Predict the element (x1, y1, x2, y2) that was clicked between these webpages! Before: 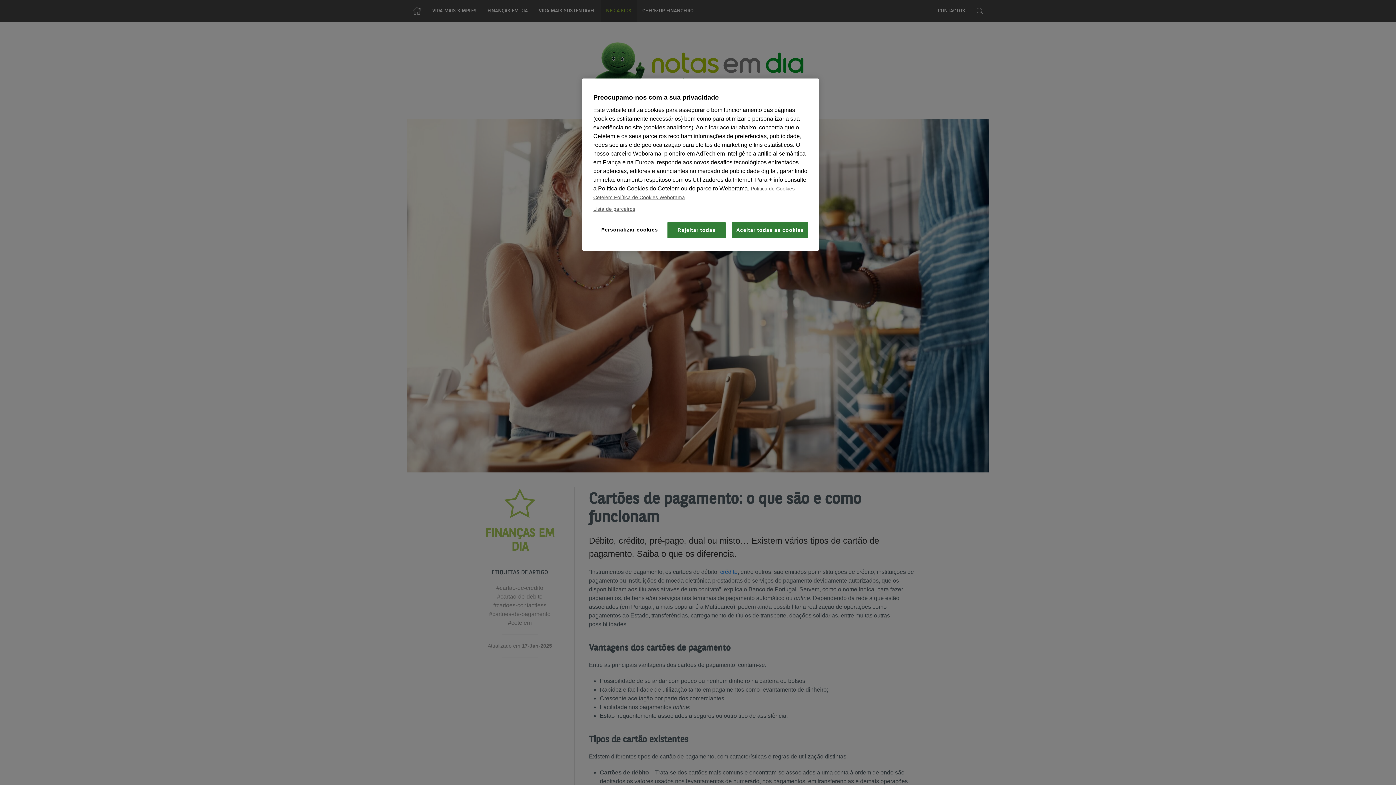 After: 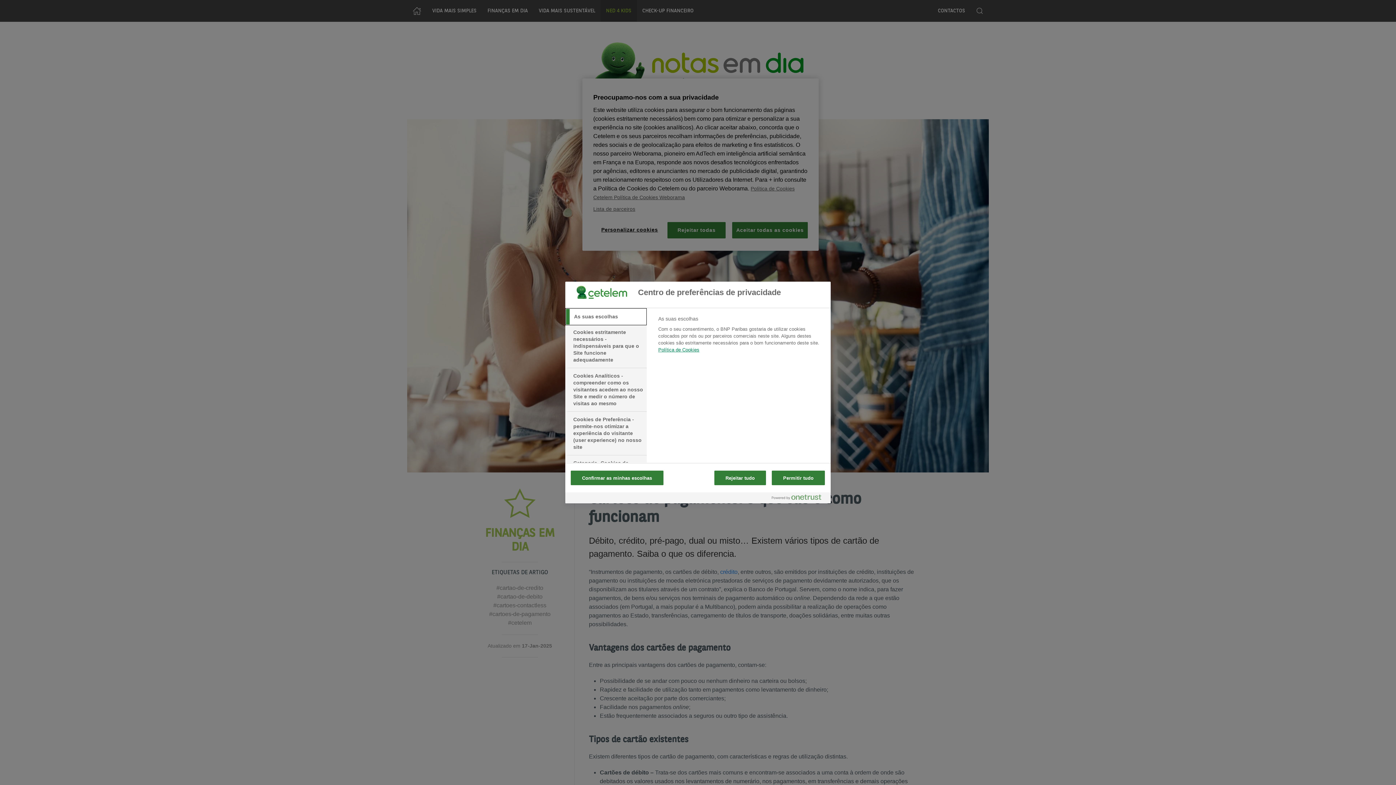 Action: bbox: (593, 222, 666, 237) label: Personalizar cookies